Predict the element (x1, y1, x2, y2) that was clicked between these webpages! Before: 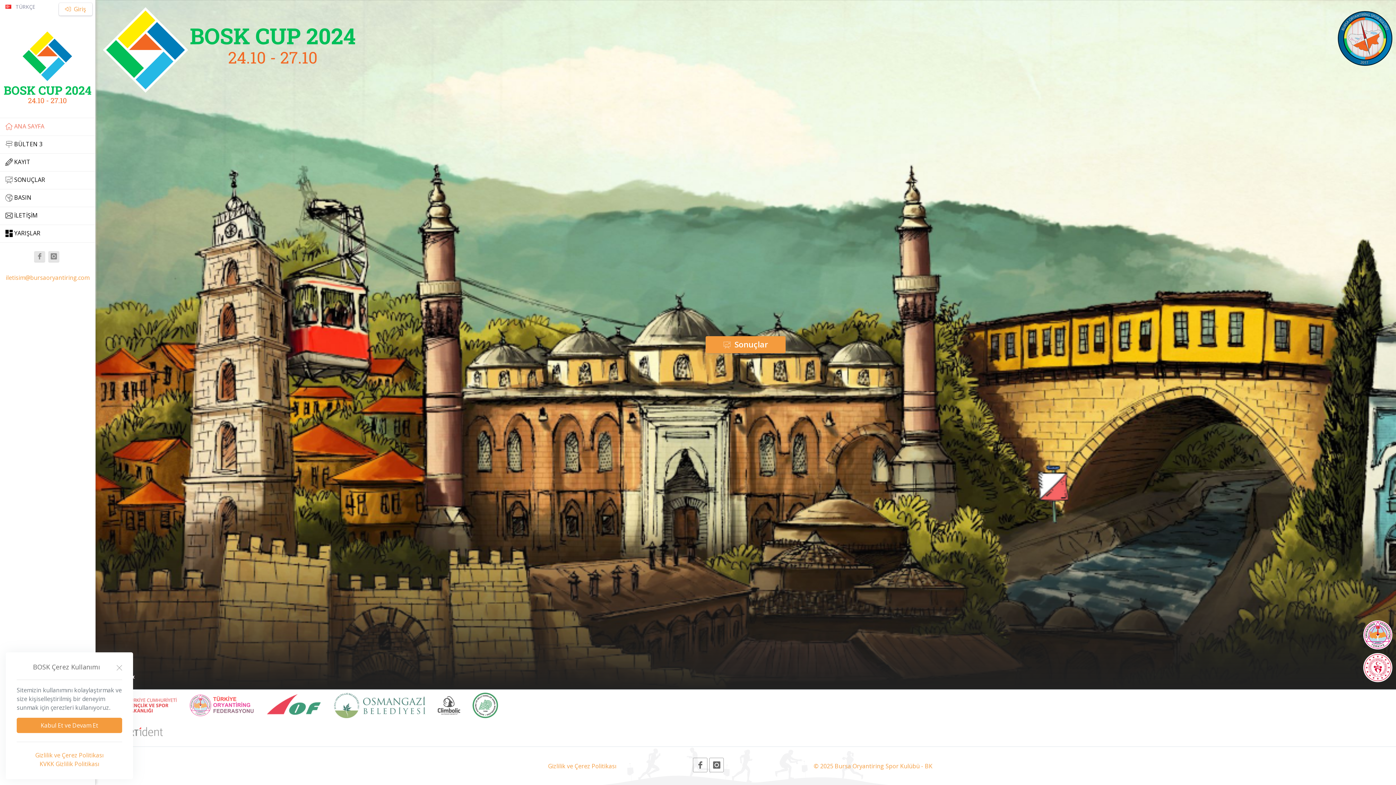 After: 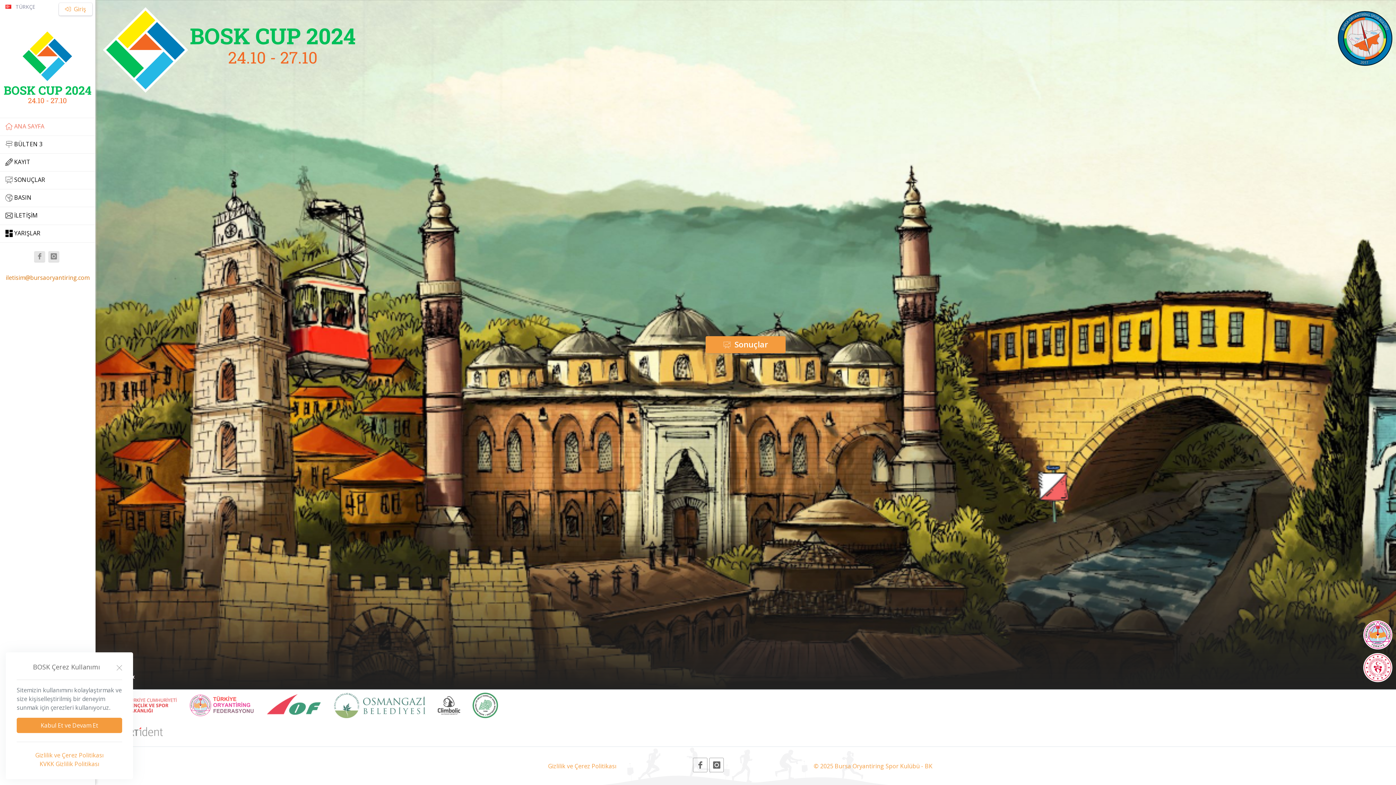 Action: label: iletisim@bursaoryantiring.com bbox: (5, 273, 89, 281)